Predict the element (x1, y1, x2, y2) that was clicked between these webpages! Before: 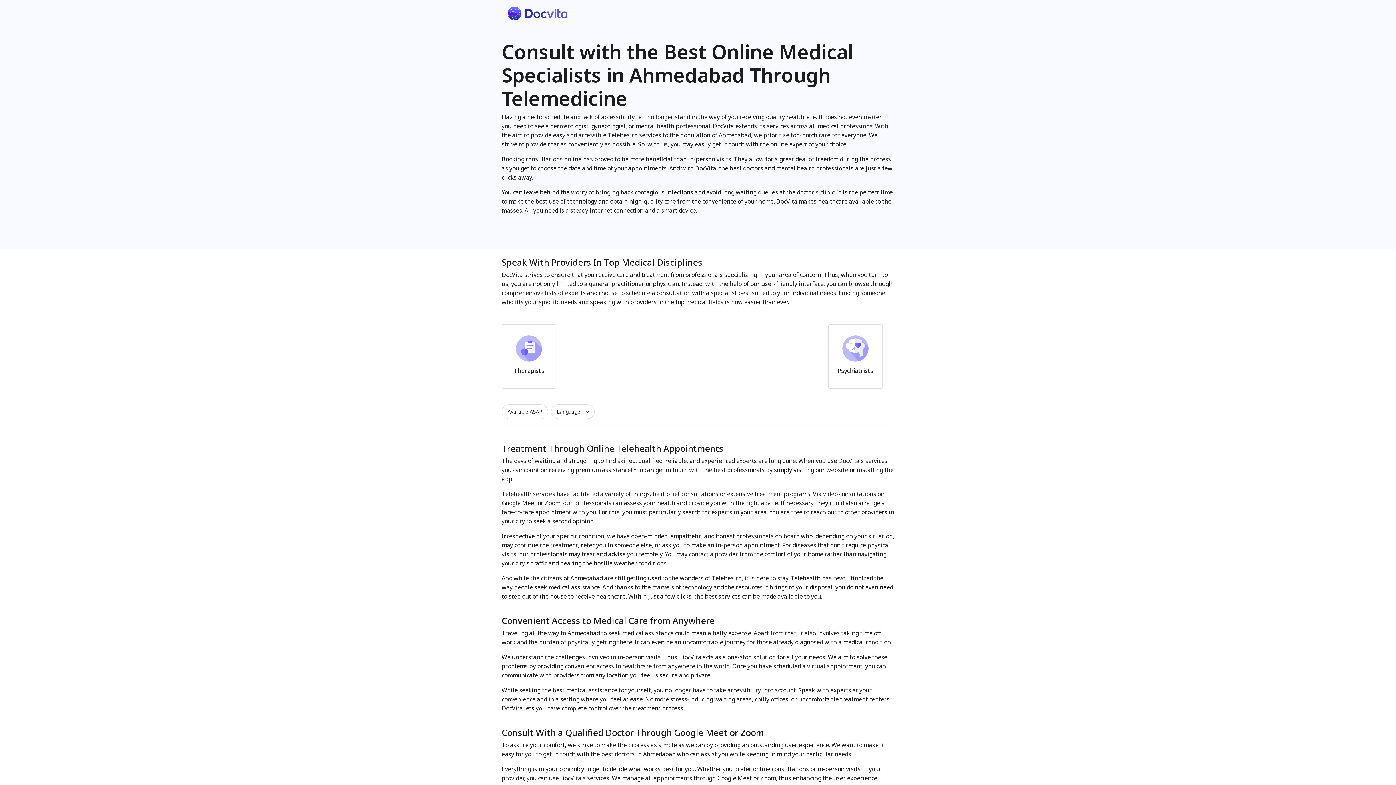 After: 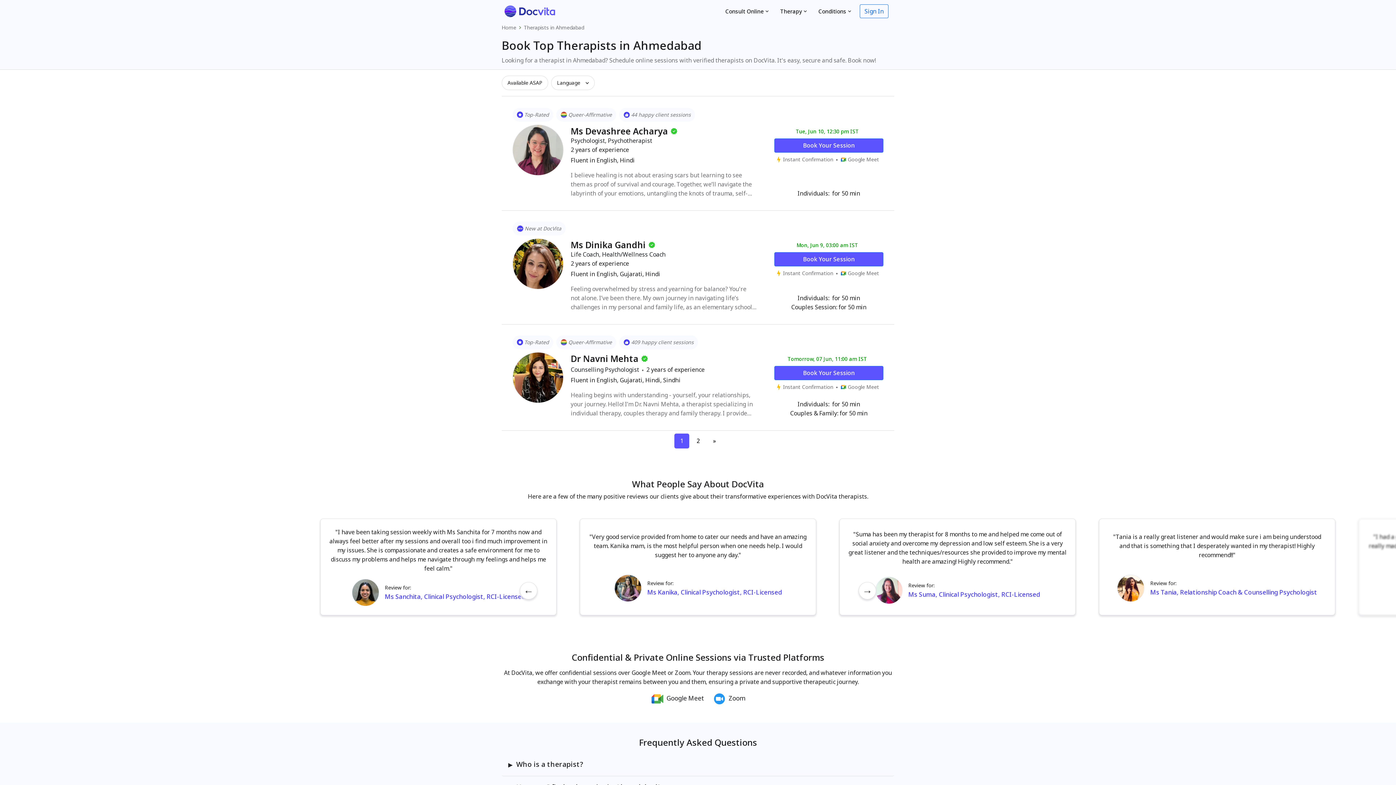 Action: label: Therapists bbox: (504, 333, 553, 379)